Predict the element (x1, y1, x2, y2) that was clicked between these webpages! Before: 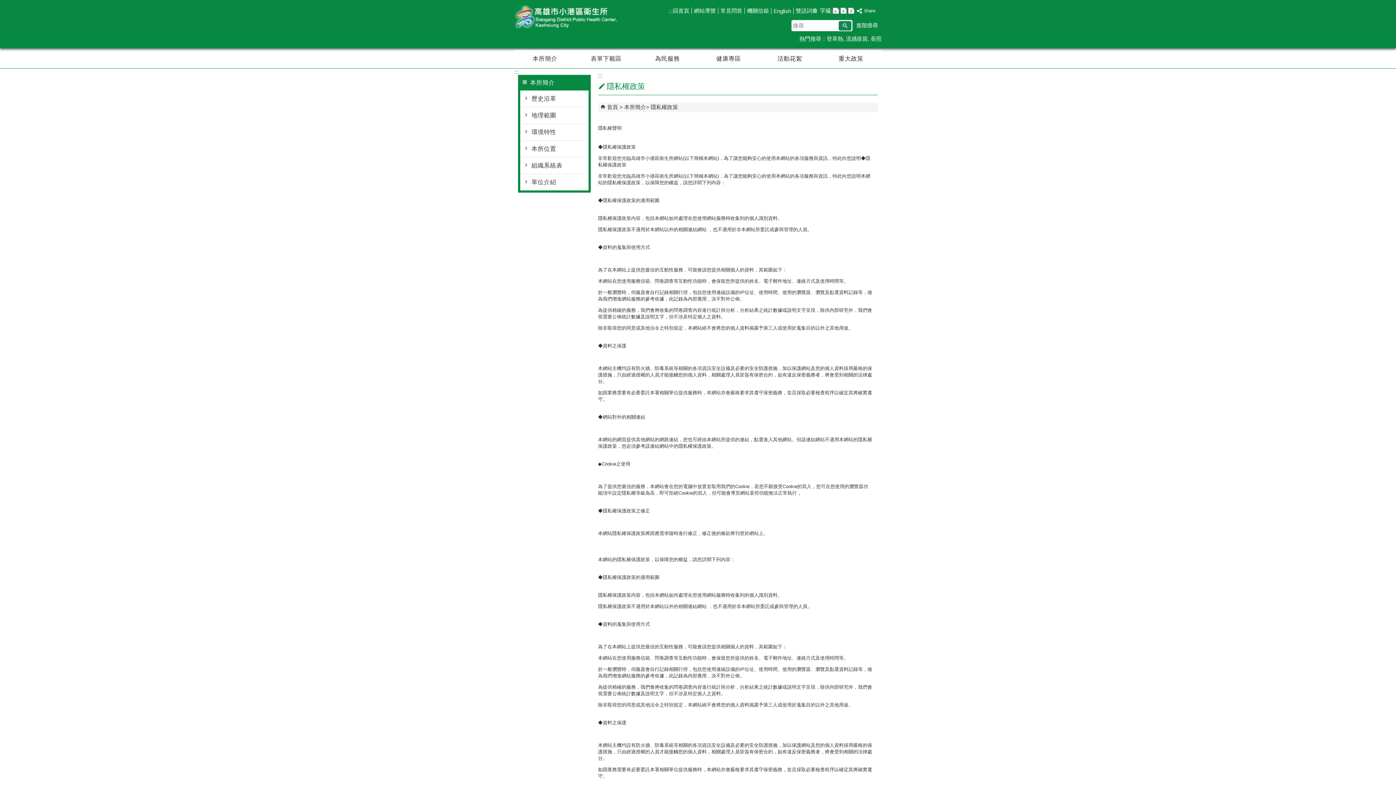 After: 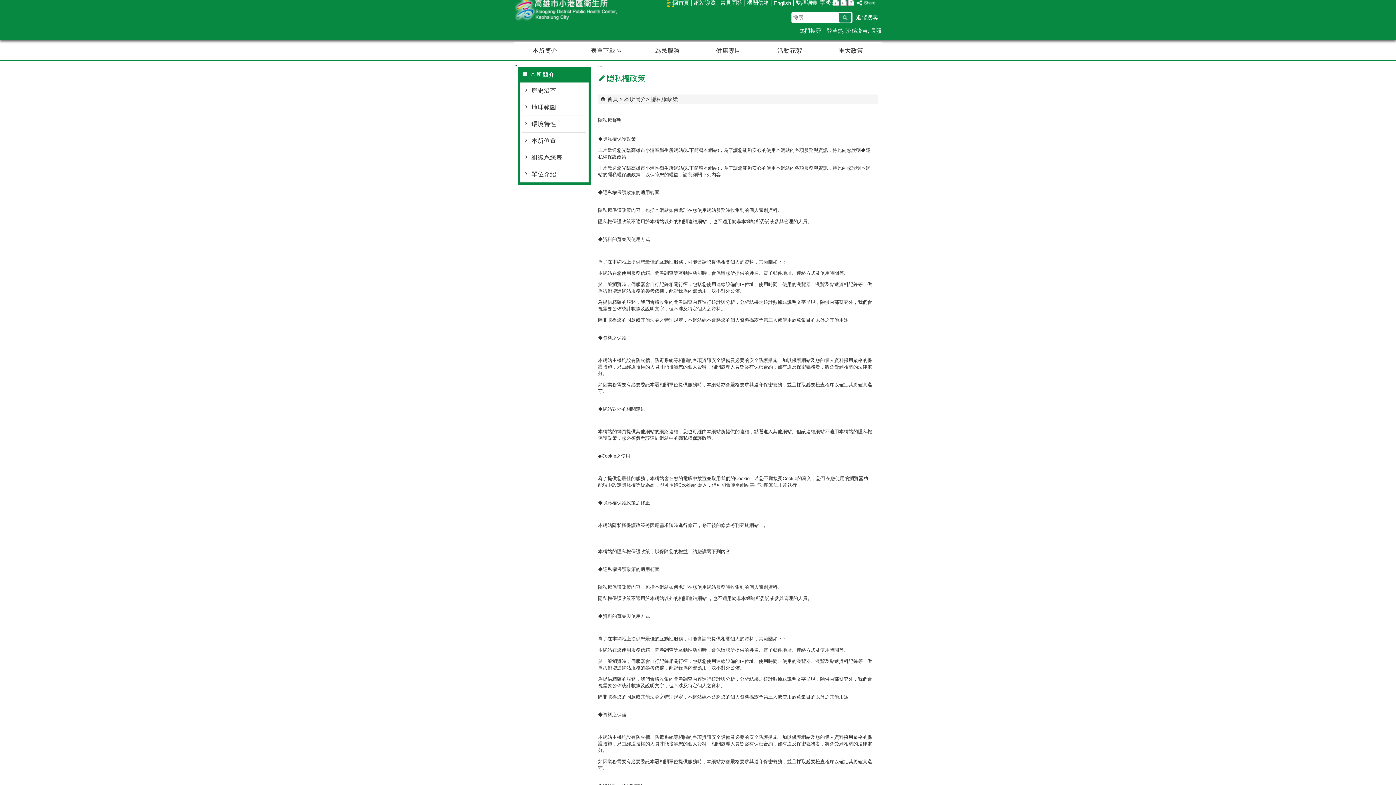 Action: label: ::: bbox: (668, 8, 673, 14)